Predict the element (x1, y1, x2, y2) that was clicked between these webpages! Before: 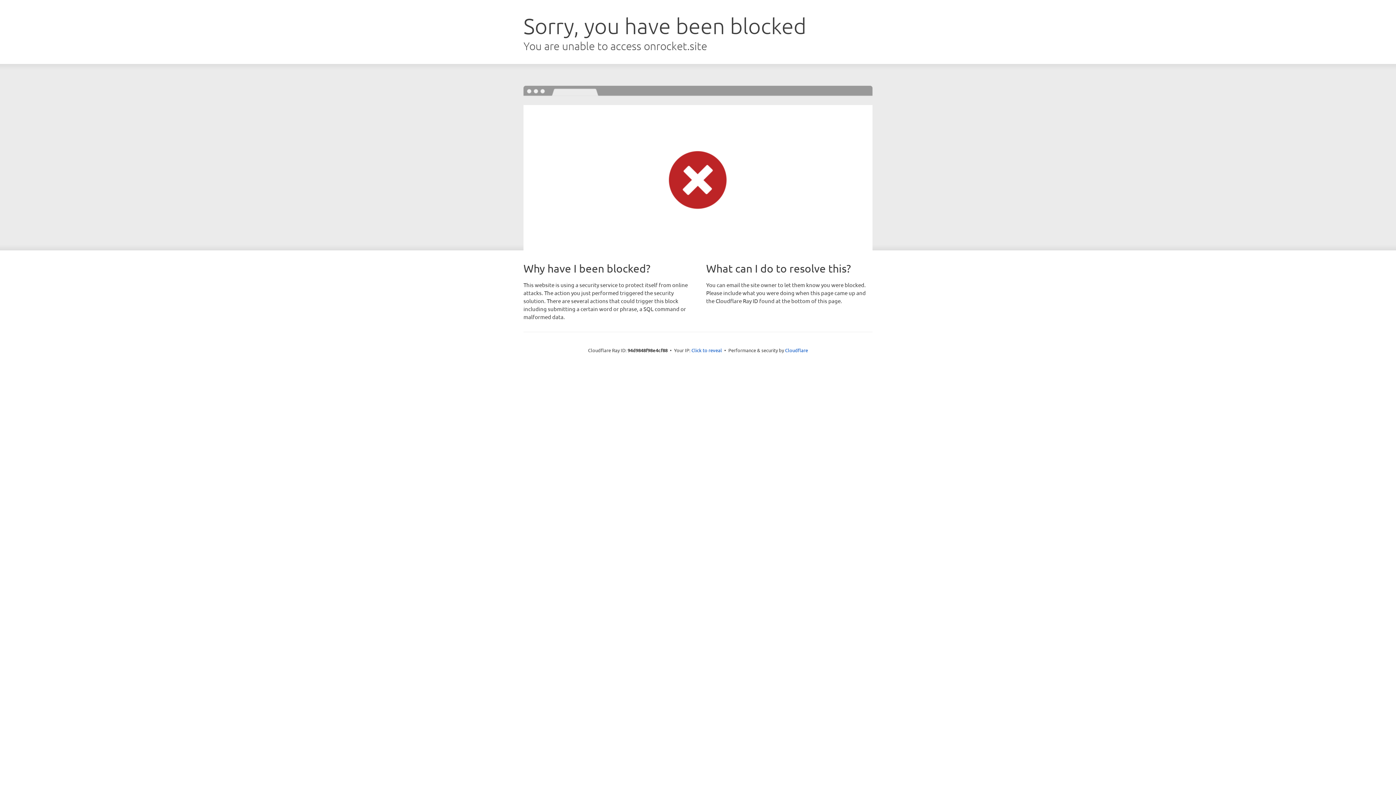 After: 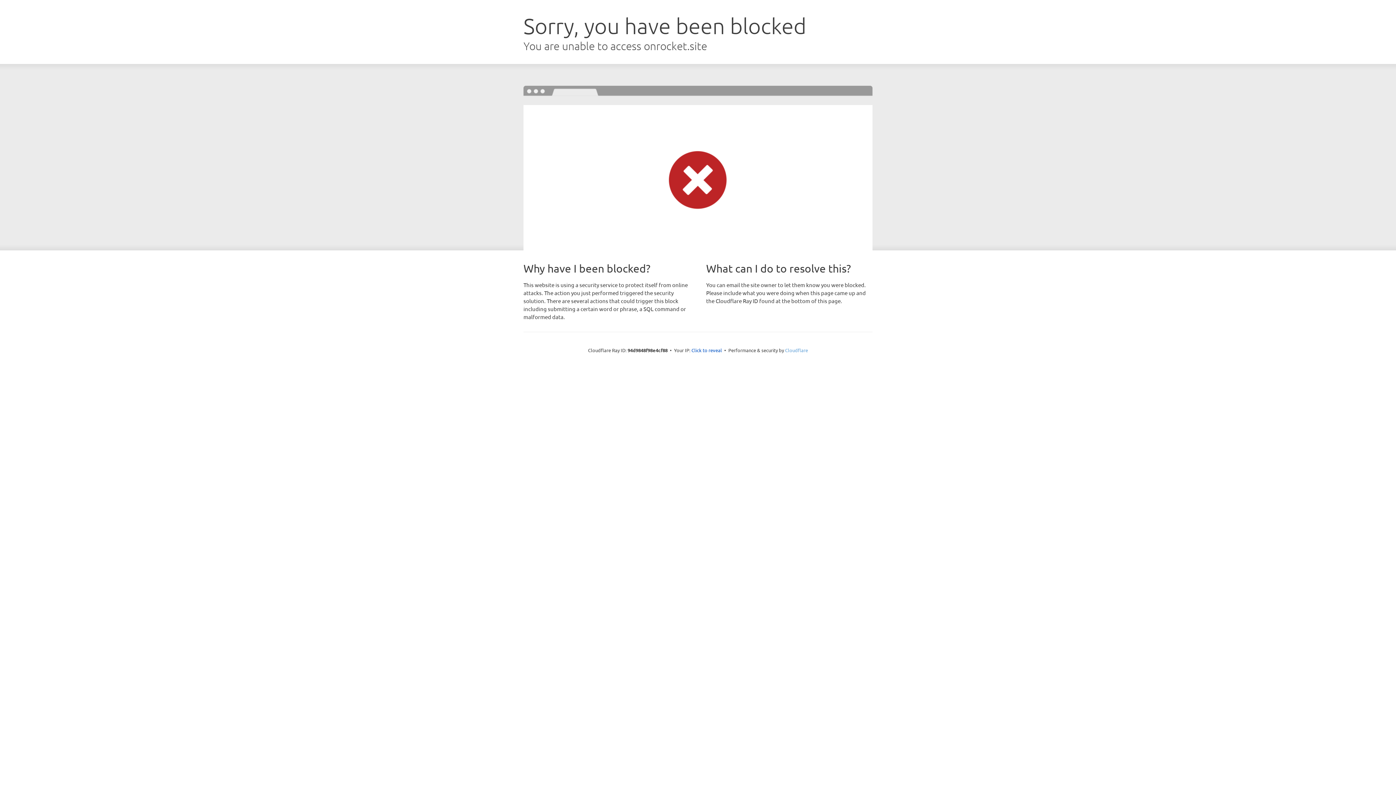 Action: bbox: (785, 347, 808, 353) label: Cloudflare